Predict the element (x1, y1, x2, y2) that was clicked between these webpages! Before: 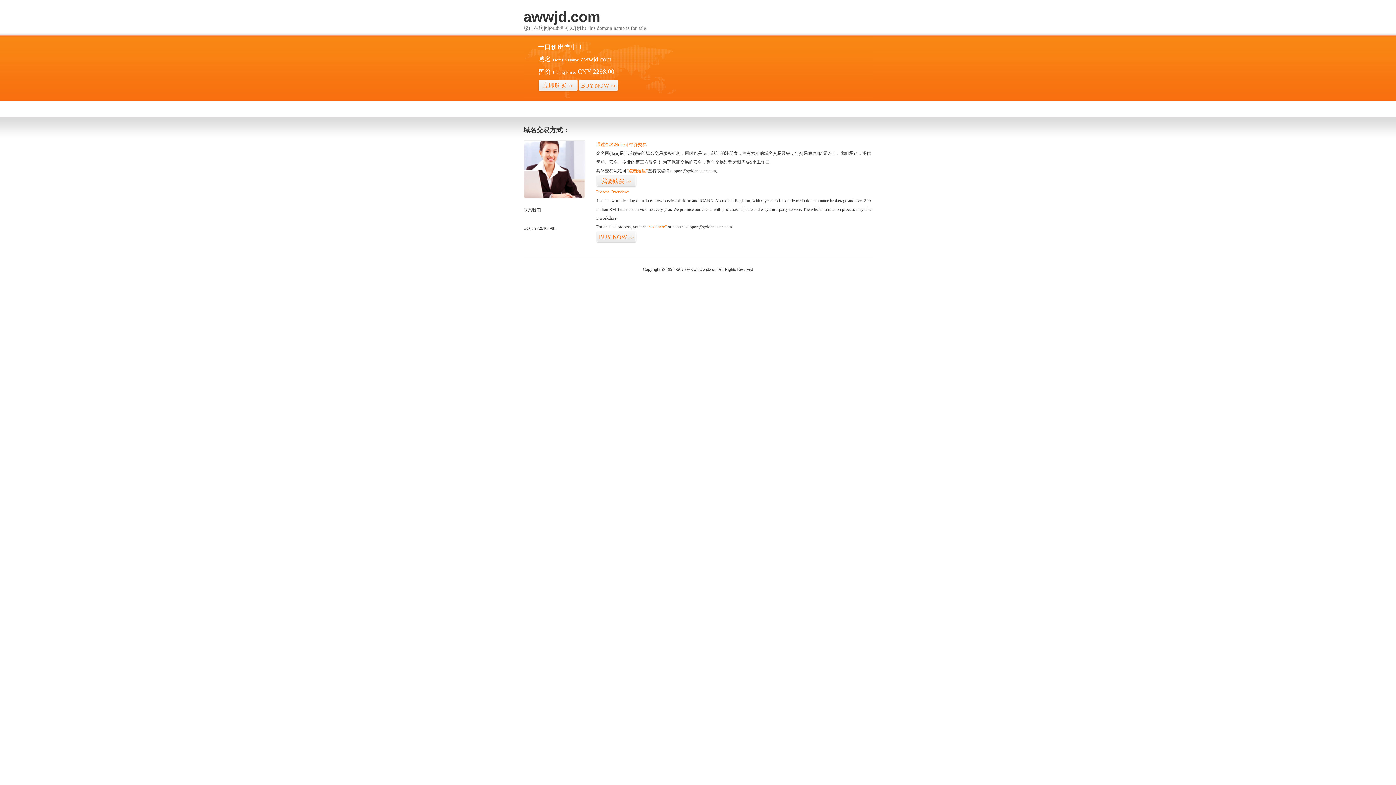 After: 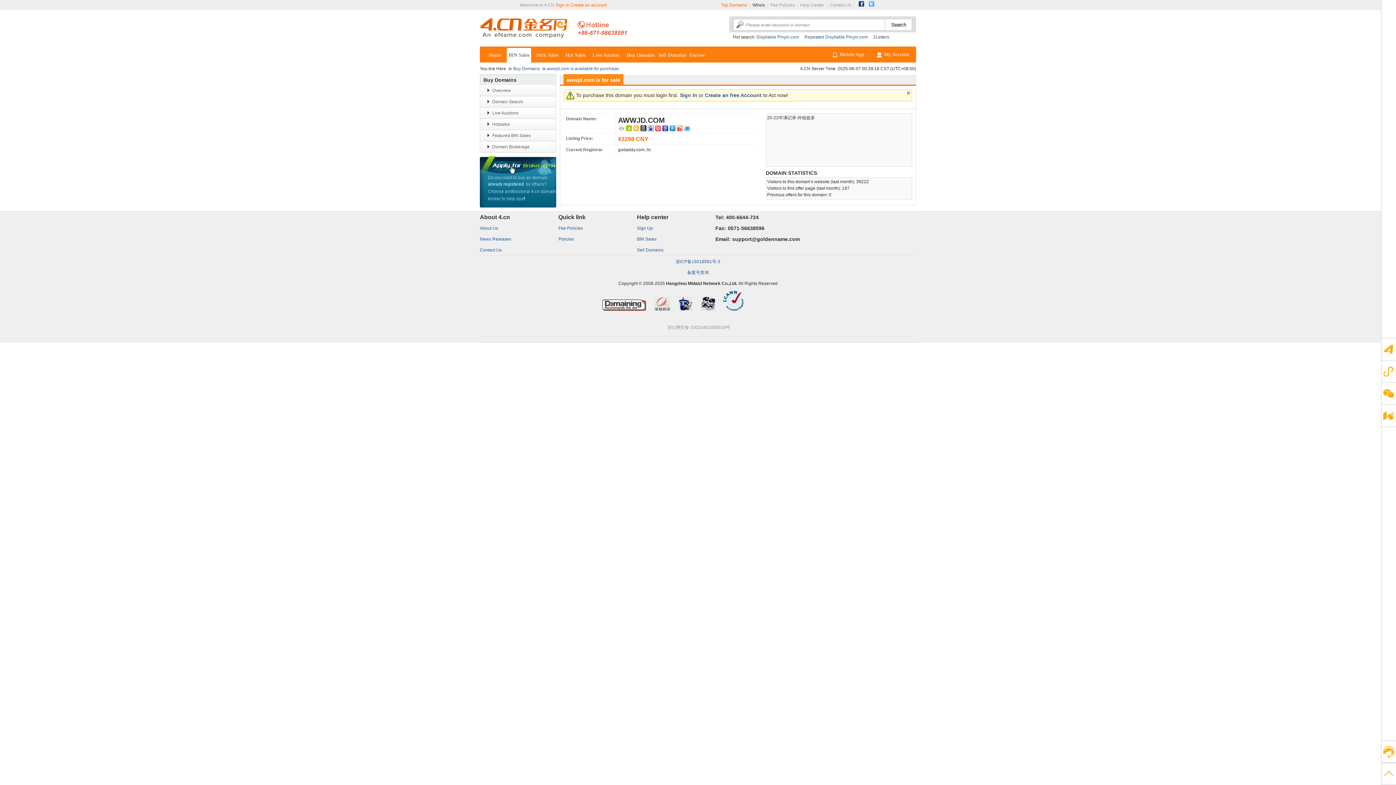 Action: label: “点击这里” bbox: (626, 168, 648, 173)